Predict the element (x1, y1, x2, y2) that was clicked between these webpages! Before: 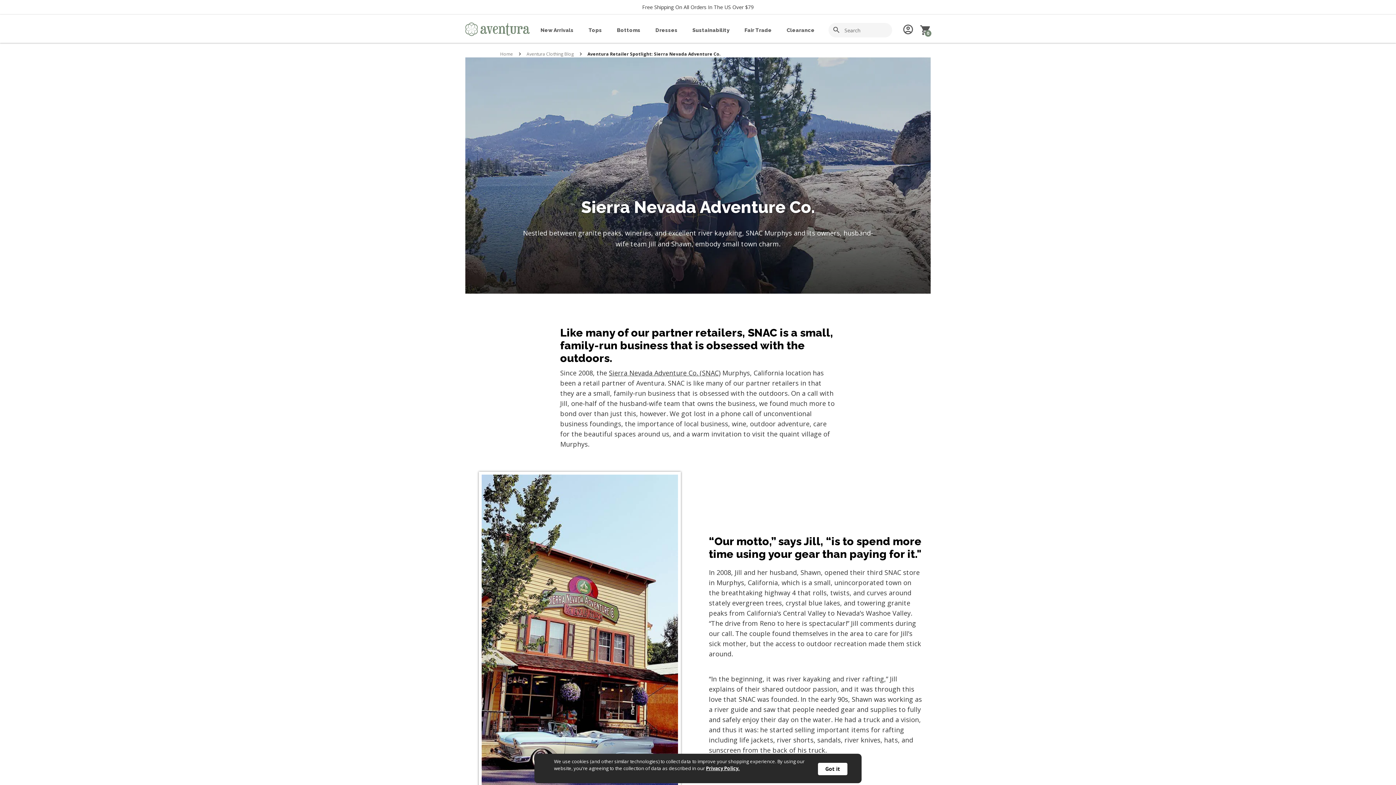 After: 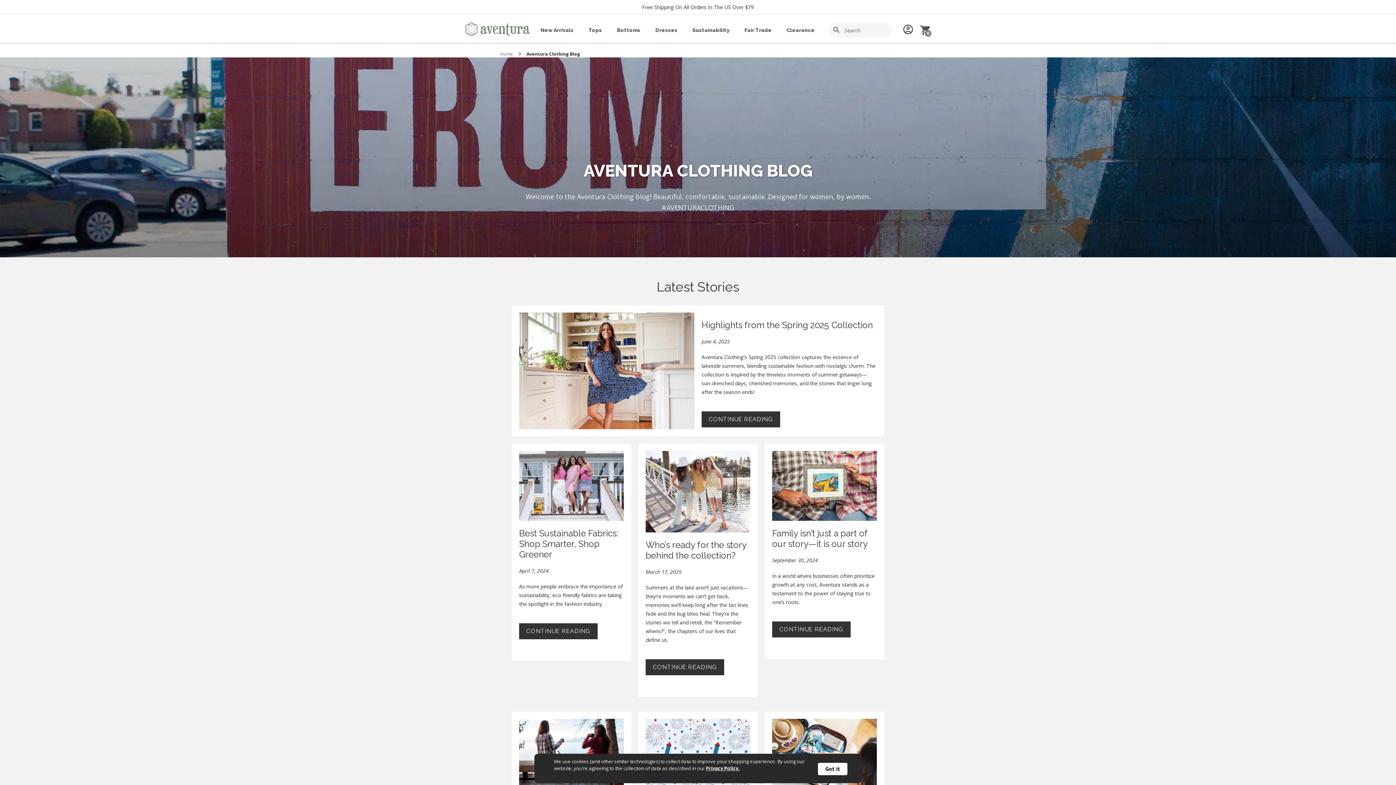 Action: label: Aventura Clothing Blog bbox: (526, 50, 574, 57)